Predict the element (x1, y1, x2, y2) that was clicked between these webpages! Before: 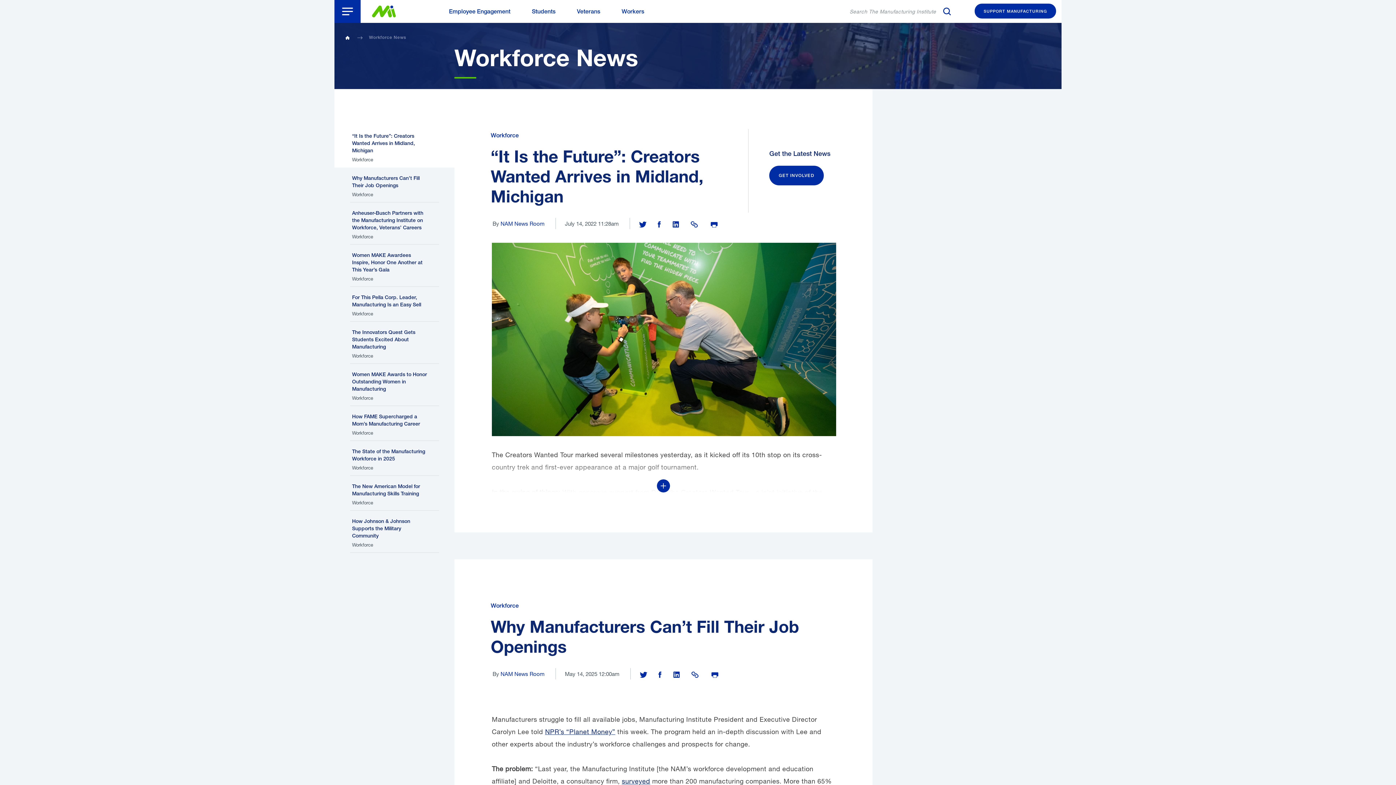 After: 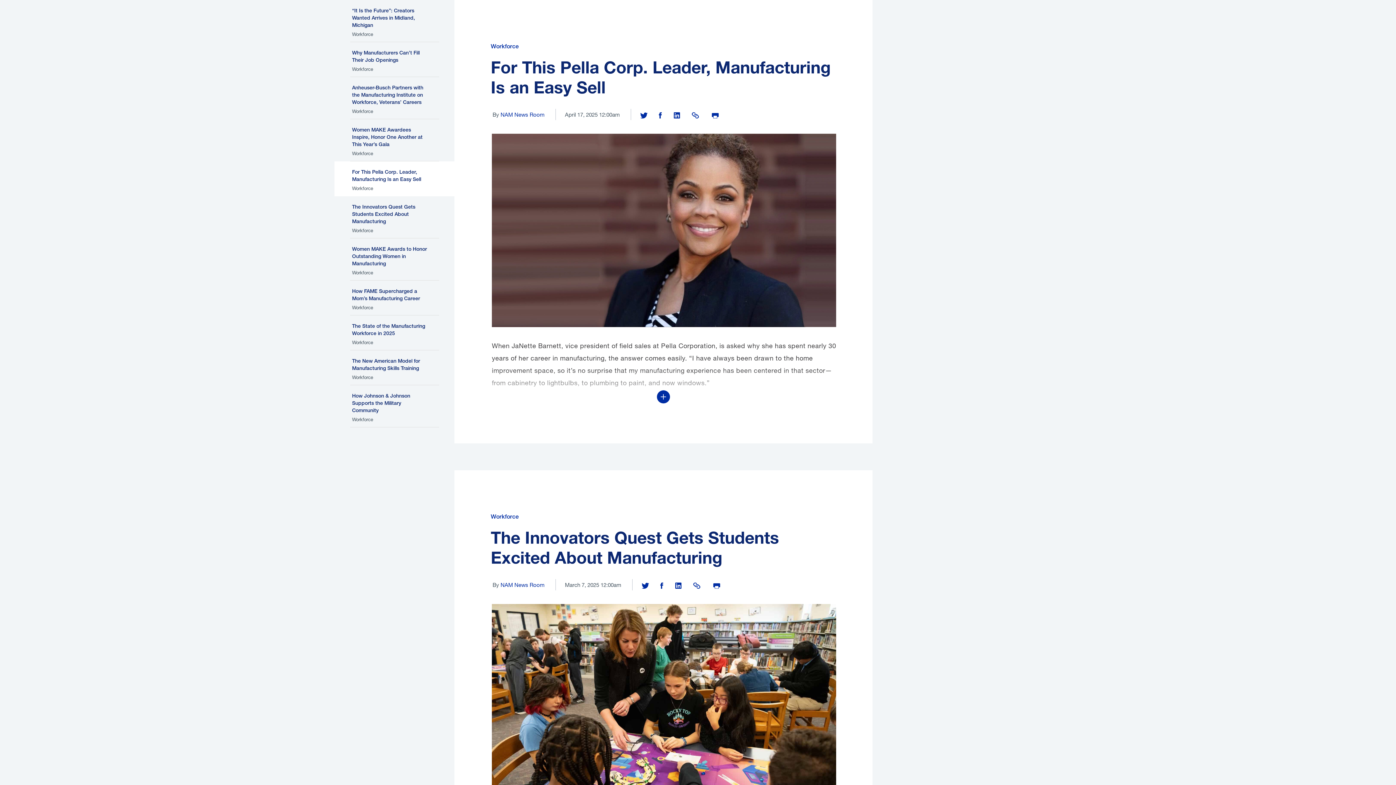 Action: label: For This Pella Corp. Leader, Manufacturing Is an Easy Sell
Workforce bbox: (334, 286, 454, 321)